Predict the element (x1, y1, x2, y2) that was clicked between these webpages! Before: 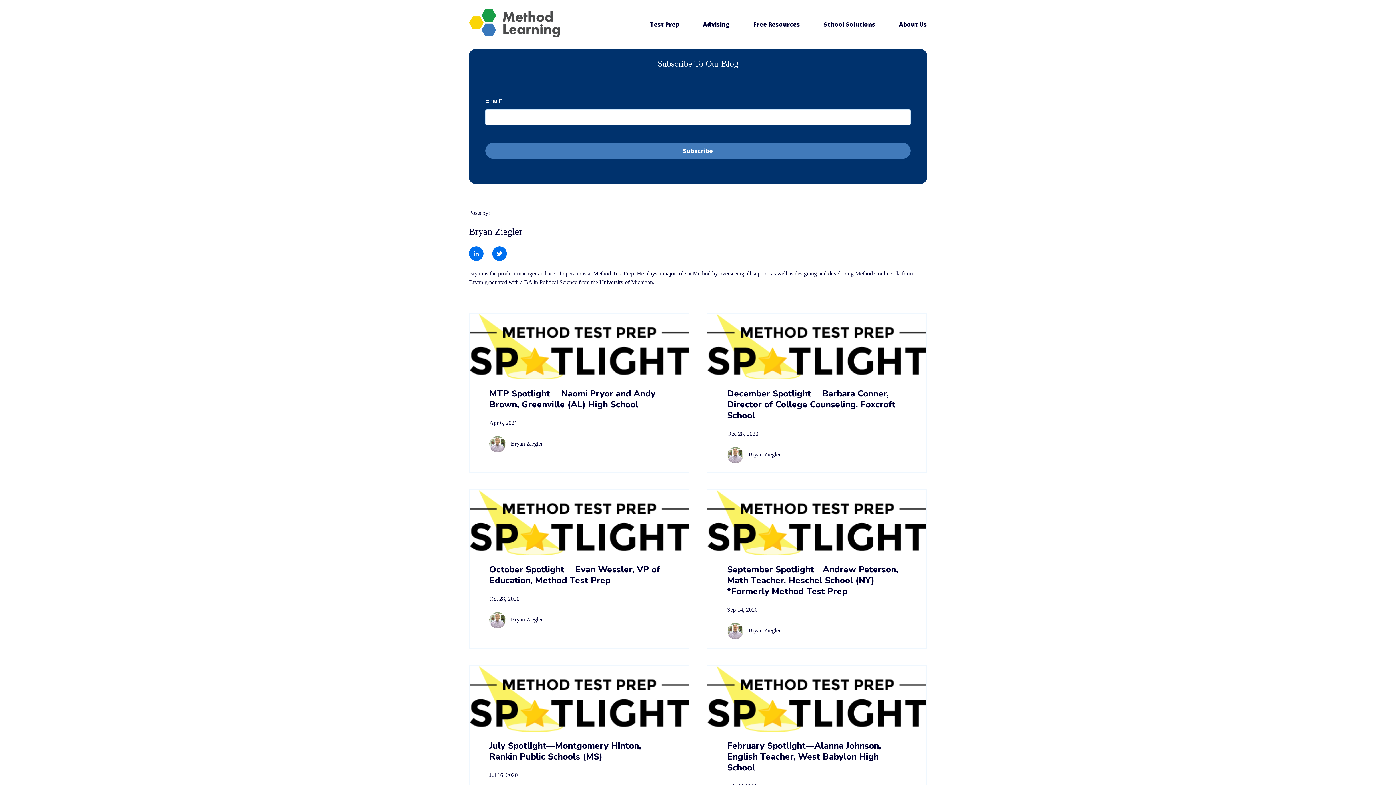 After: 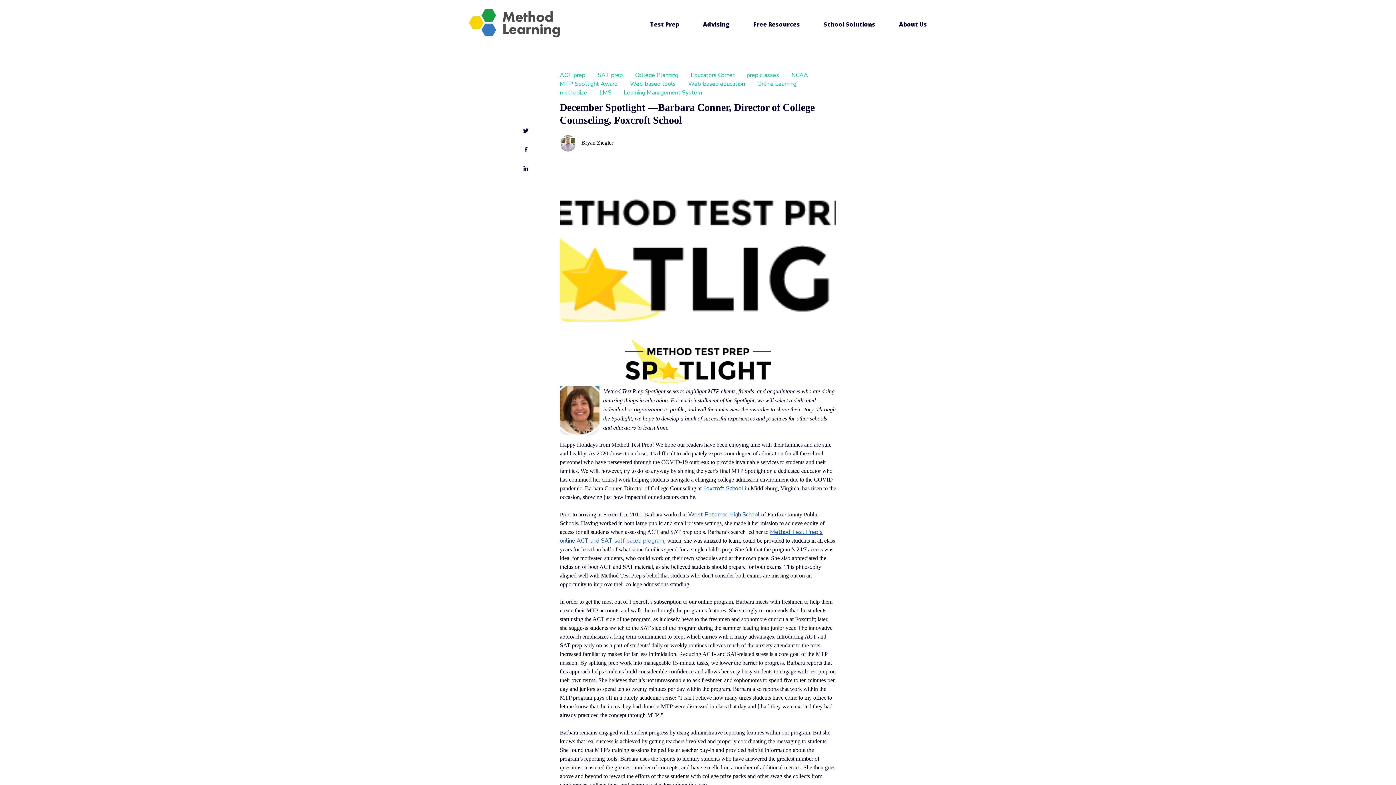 Action: label: December Spotlight —Barbara Conner, Director of College Counseling, Foxcroft School bbox: (727, 387, 895, 421)